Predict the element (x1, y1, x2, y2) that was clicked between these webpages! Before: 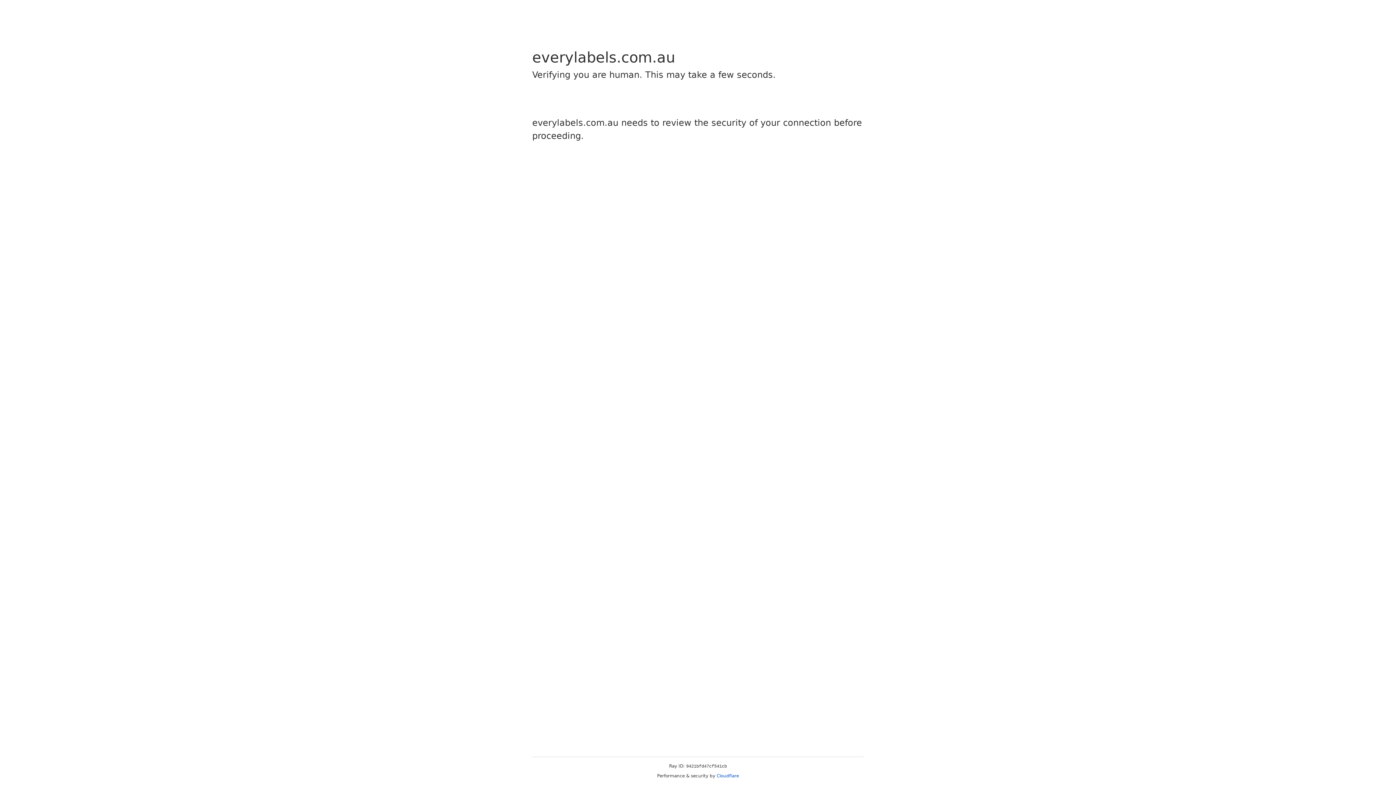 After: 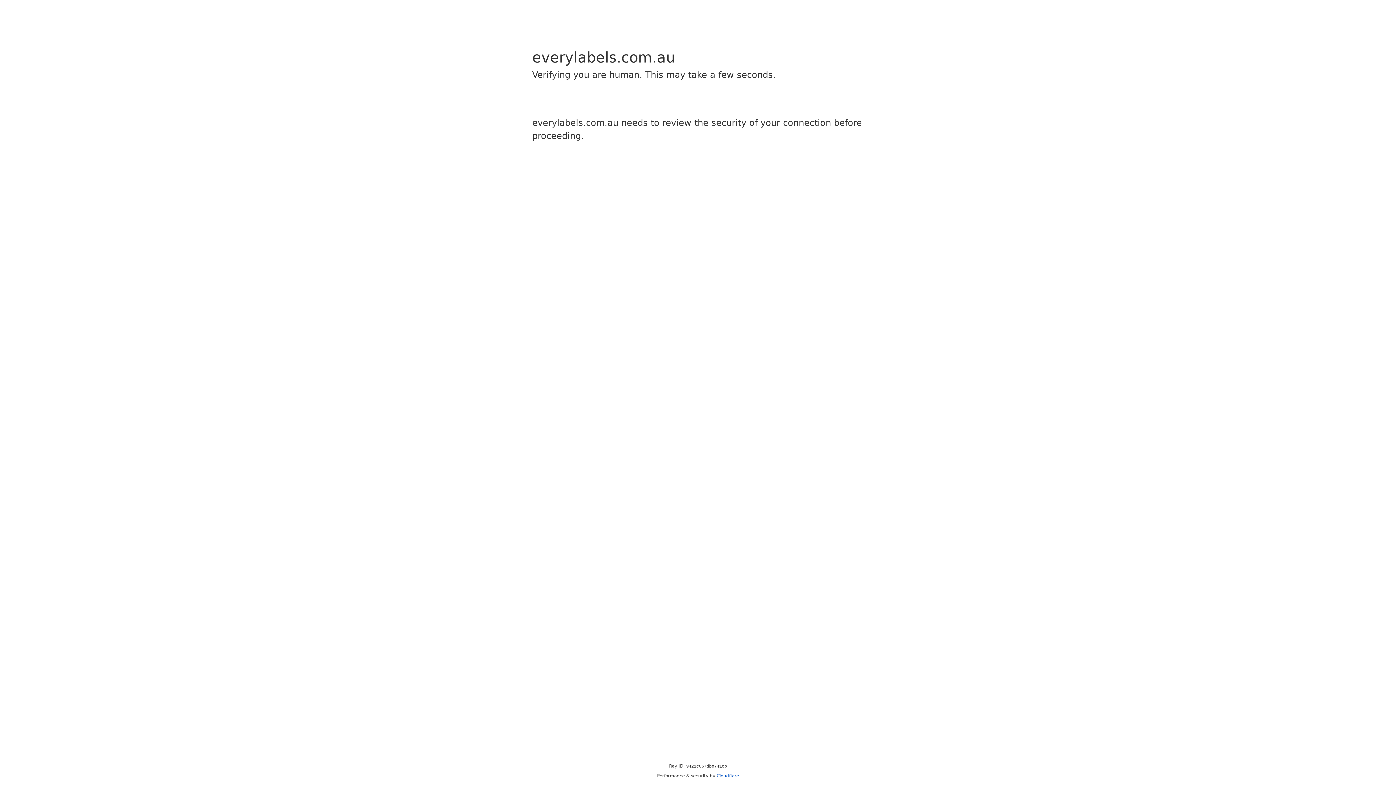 Action: bbox: (716, 773, 739, 778) label: Cloudflare